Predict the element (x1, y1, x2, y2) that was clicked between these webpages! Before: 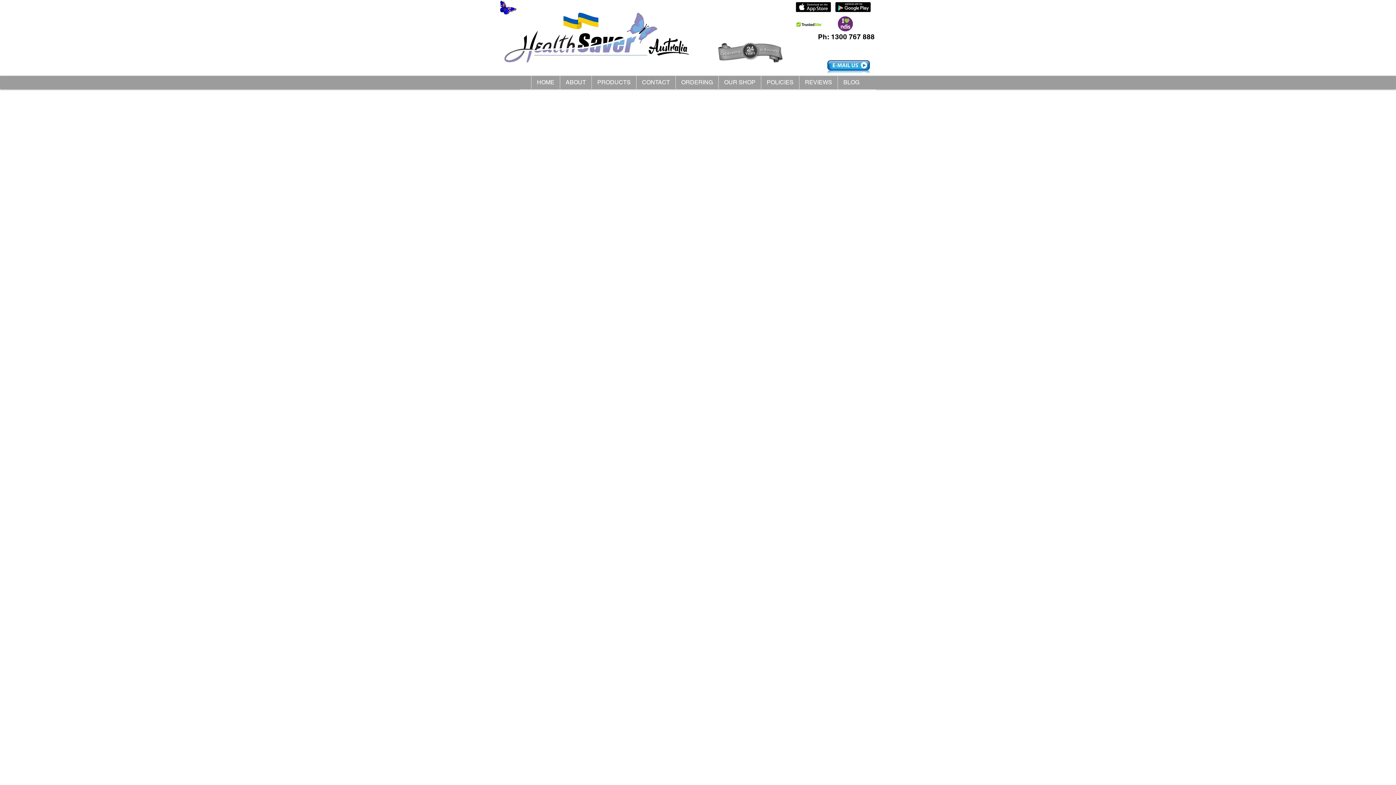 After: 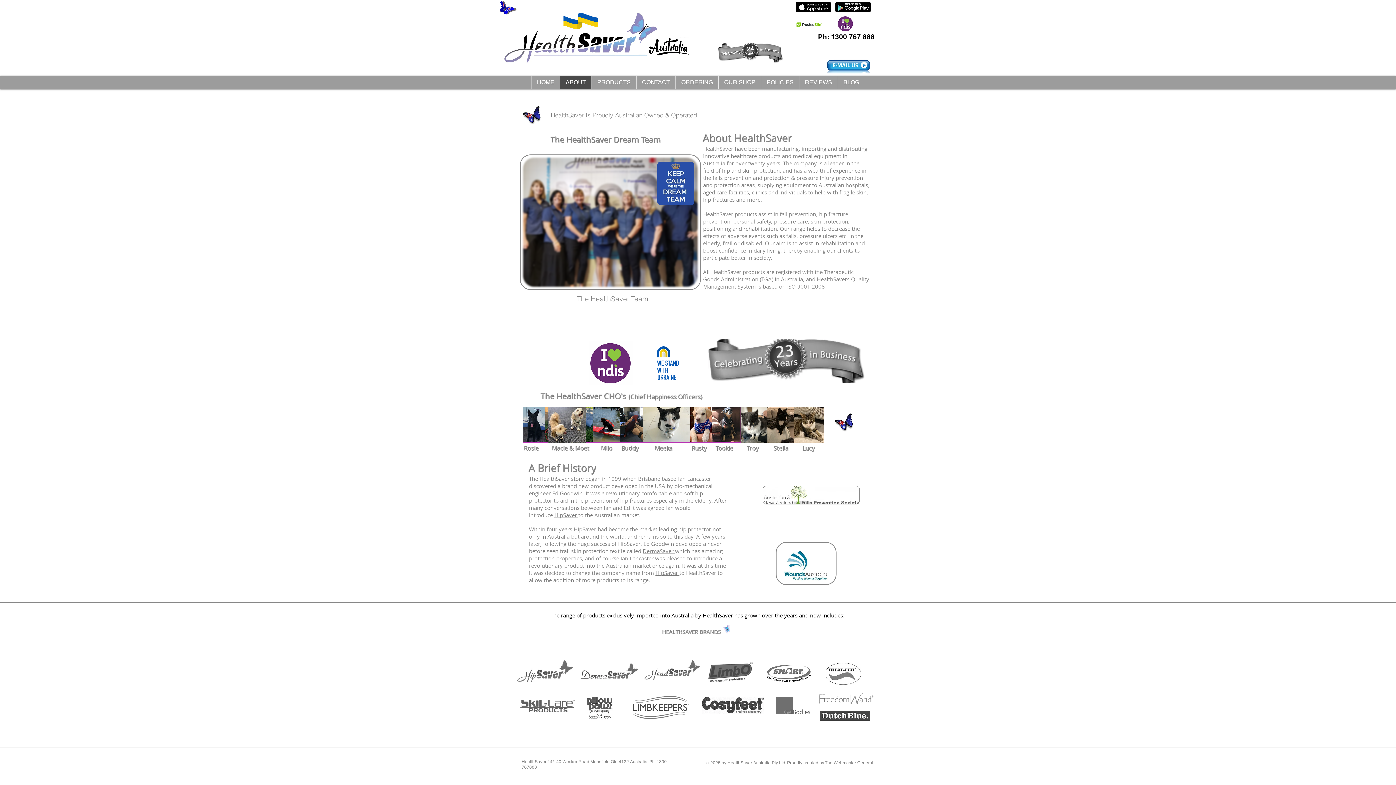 Action: bbox: (560, 76, 591, 89) label: ABOUT